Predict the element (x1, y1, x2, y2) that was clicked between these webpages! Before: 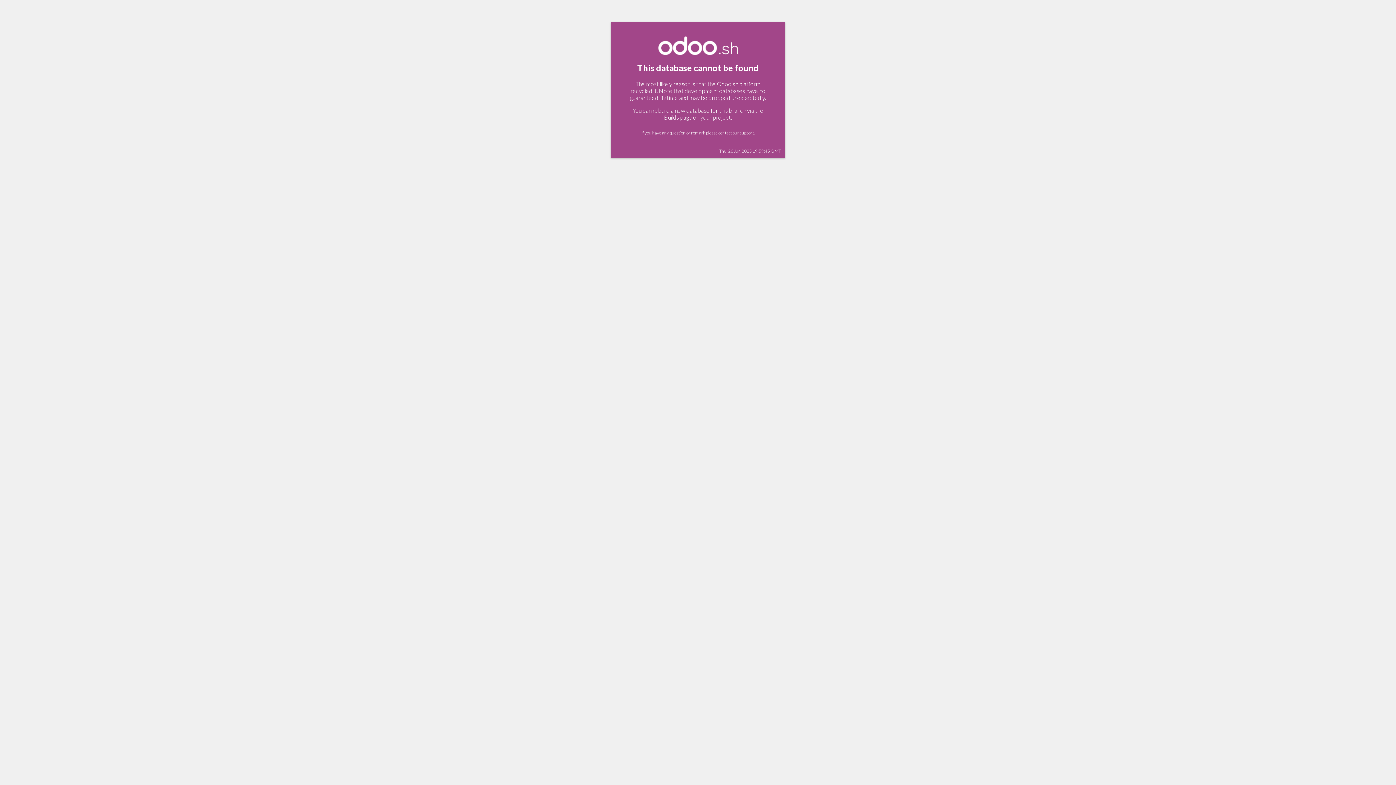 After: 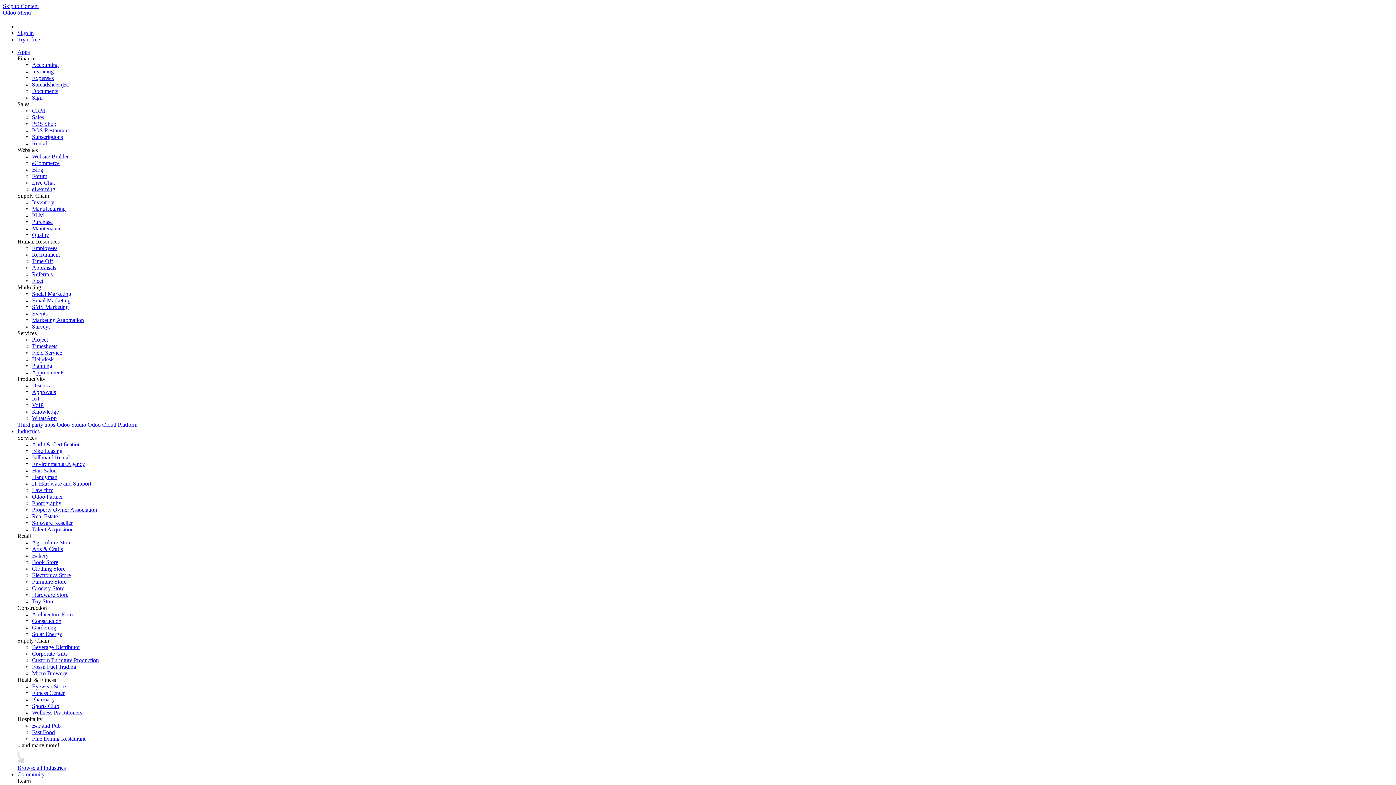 Action: label: our support bbox: (732, 130, 754, 135)